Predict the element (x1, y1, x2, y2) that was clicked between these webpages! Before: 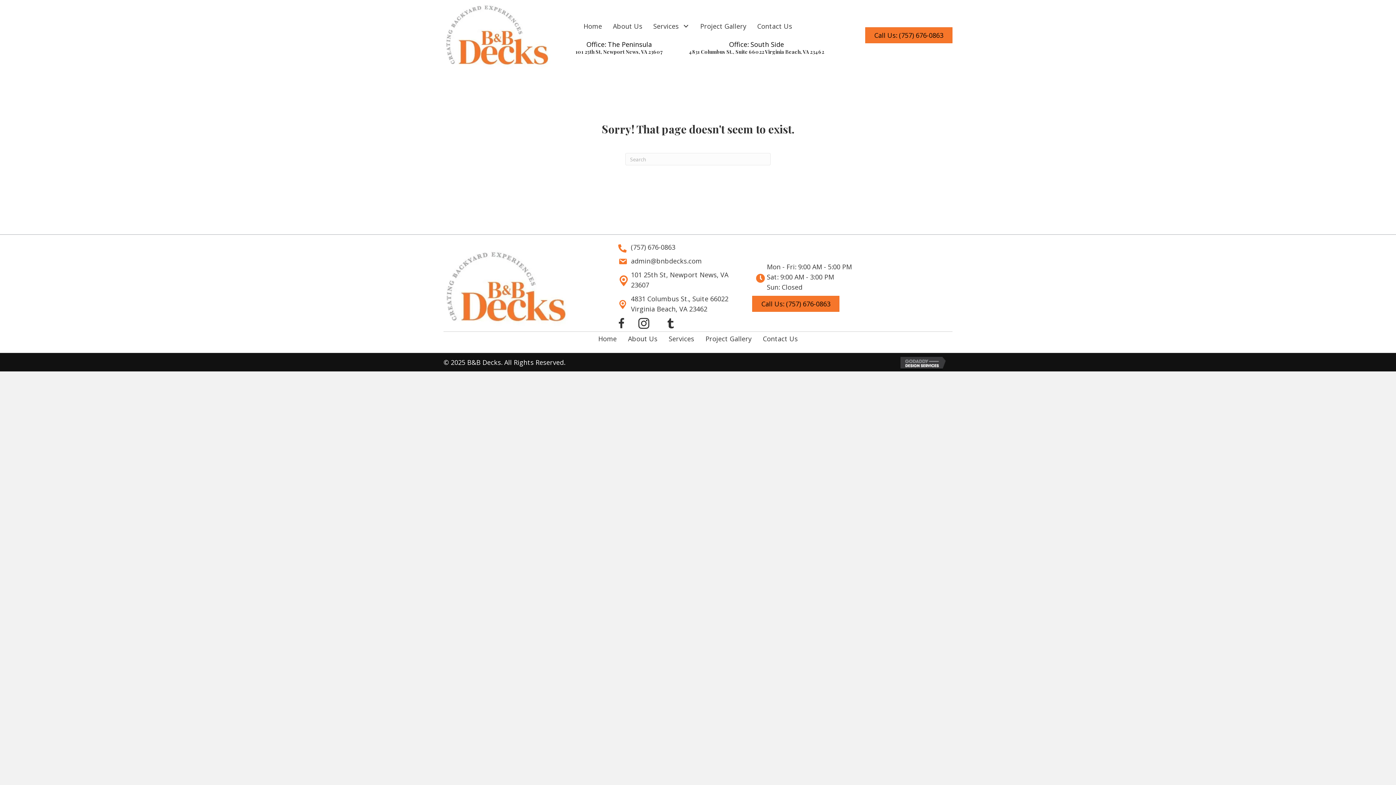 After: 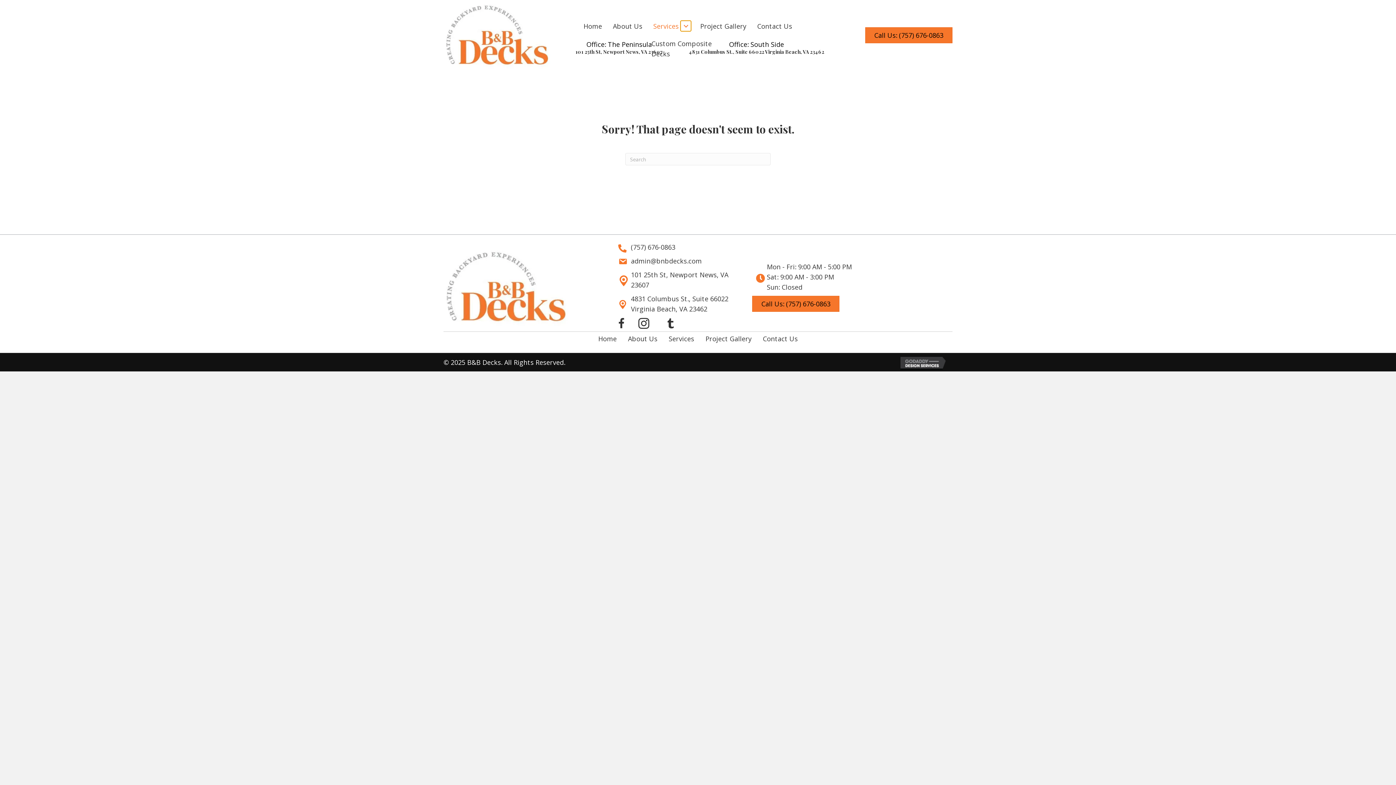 Action: bbox: (680, 20, 691, 31) label: Services: submenu